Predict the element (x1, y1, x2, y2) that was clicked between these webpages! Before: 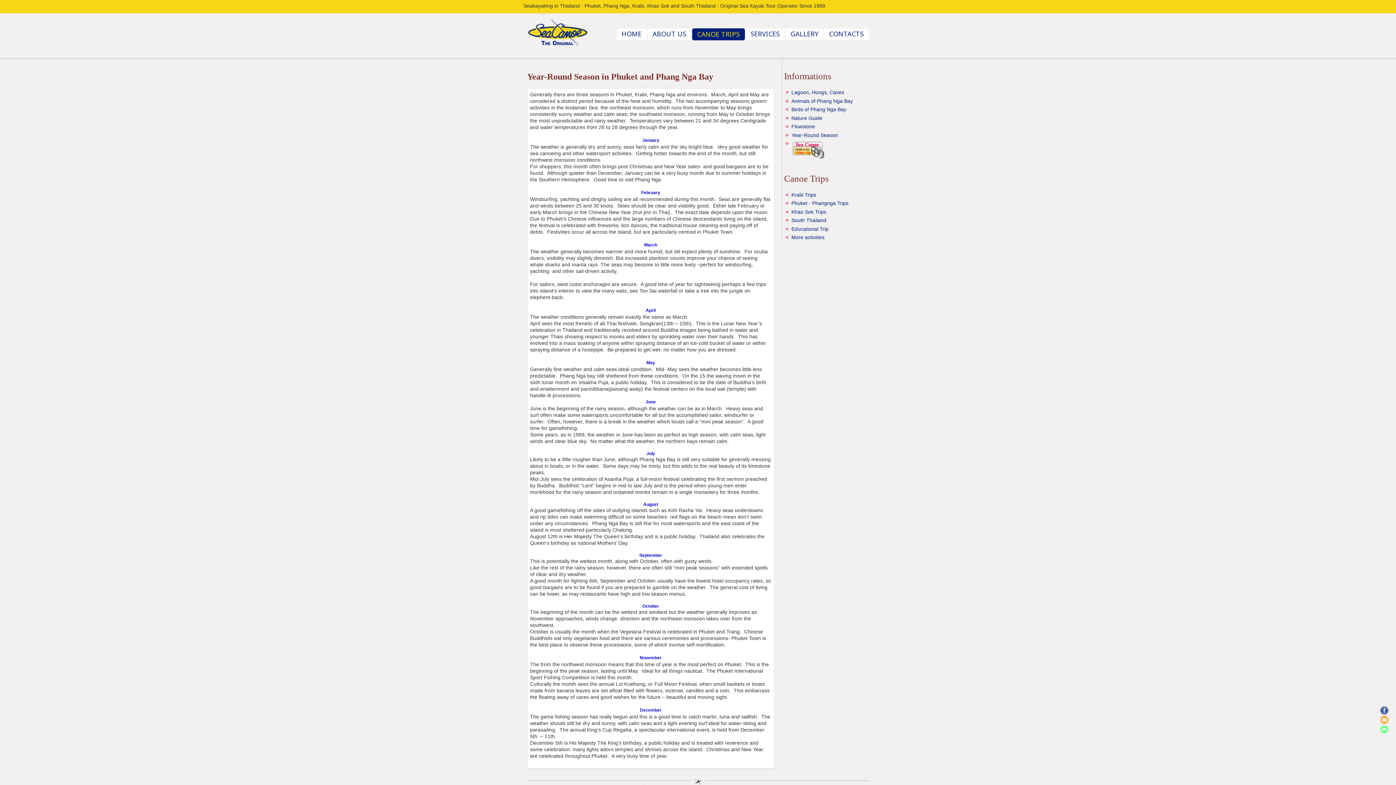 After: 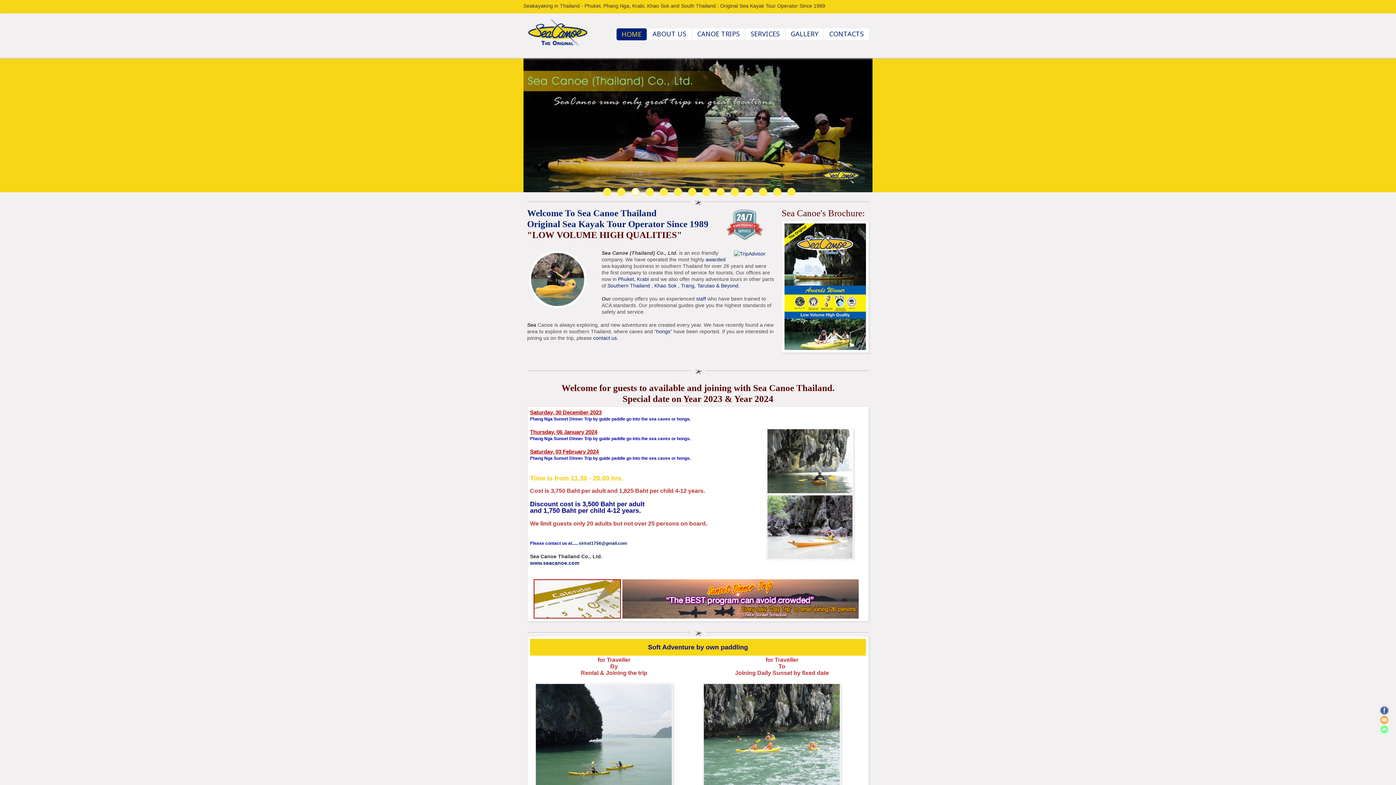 Action: bbox: (527, 19, 588, 25)